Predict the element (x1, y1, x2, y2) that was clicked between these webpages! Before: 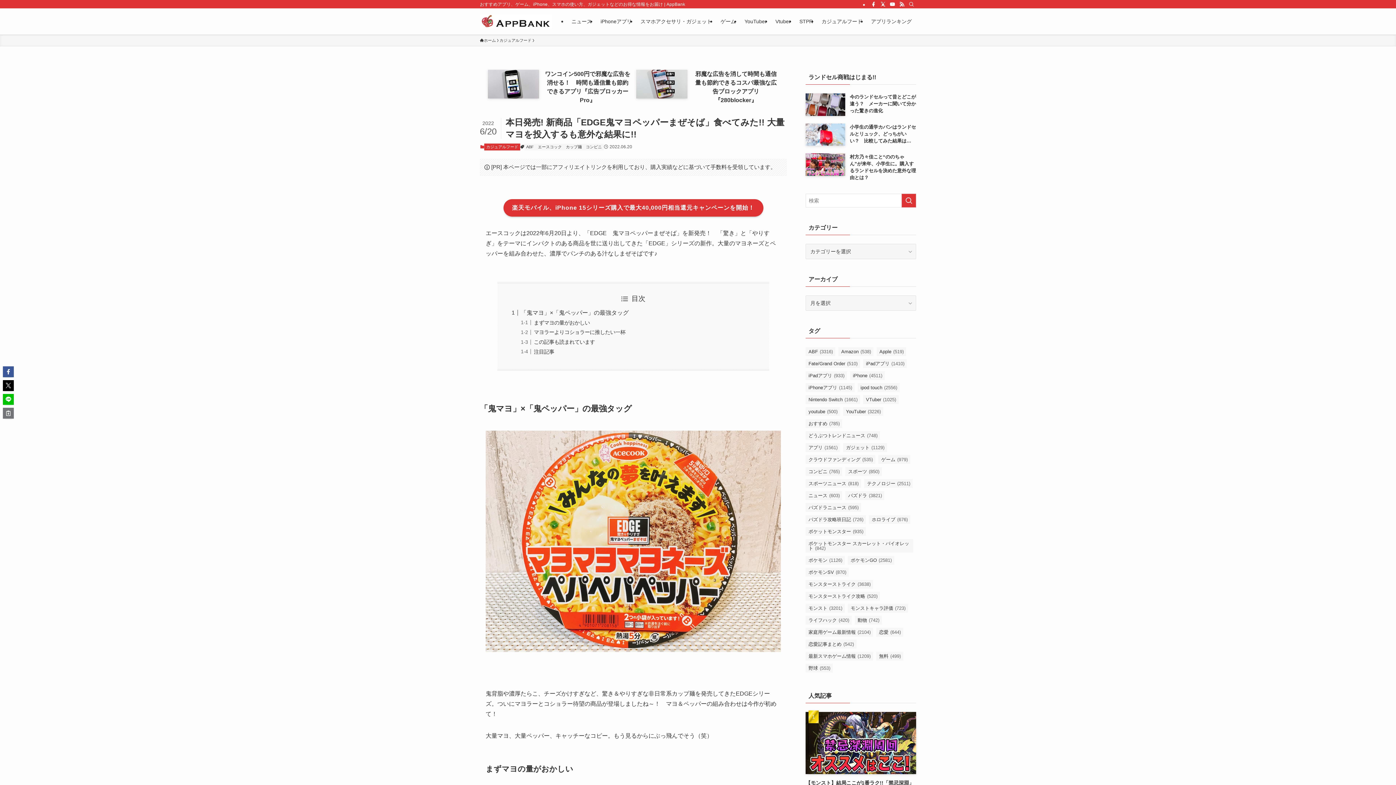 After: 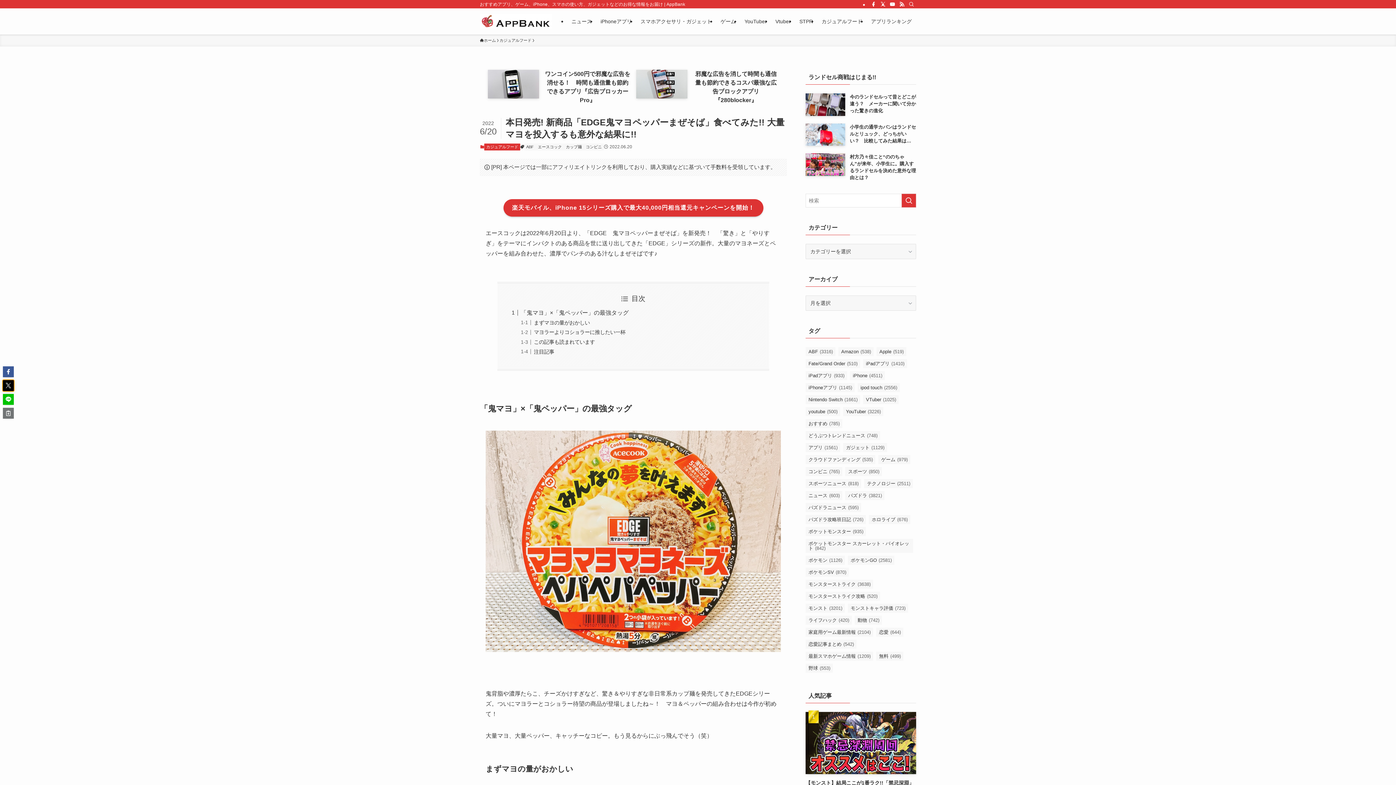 Action: bbox: (2, 380, 13, 391)